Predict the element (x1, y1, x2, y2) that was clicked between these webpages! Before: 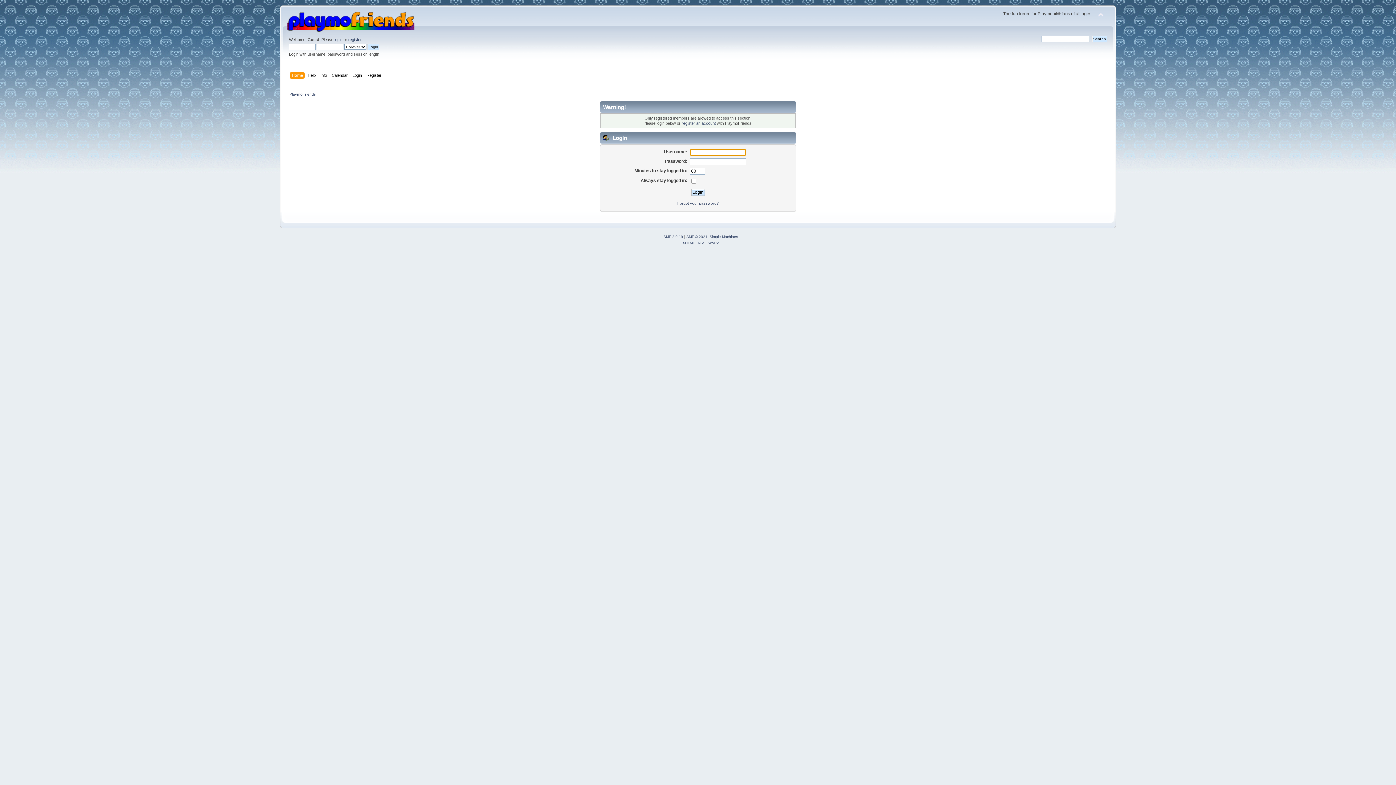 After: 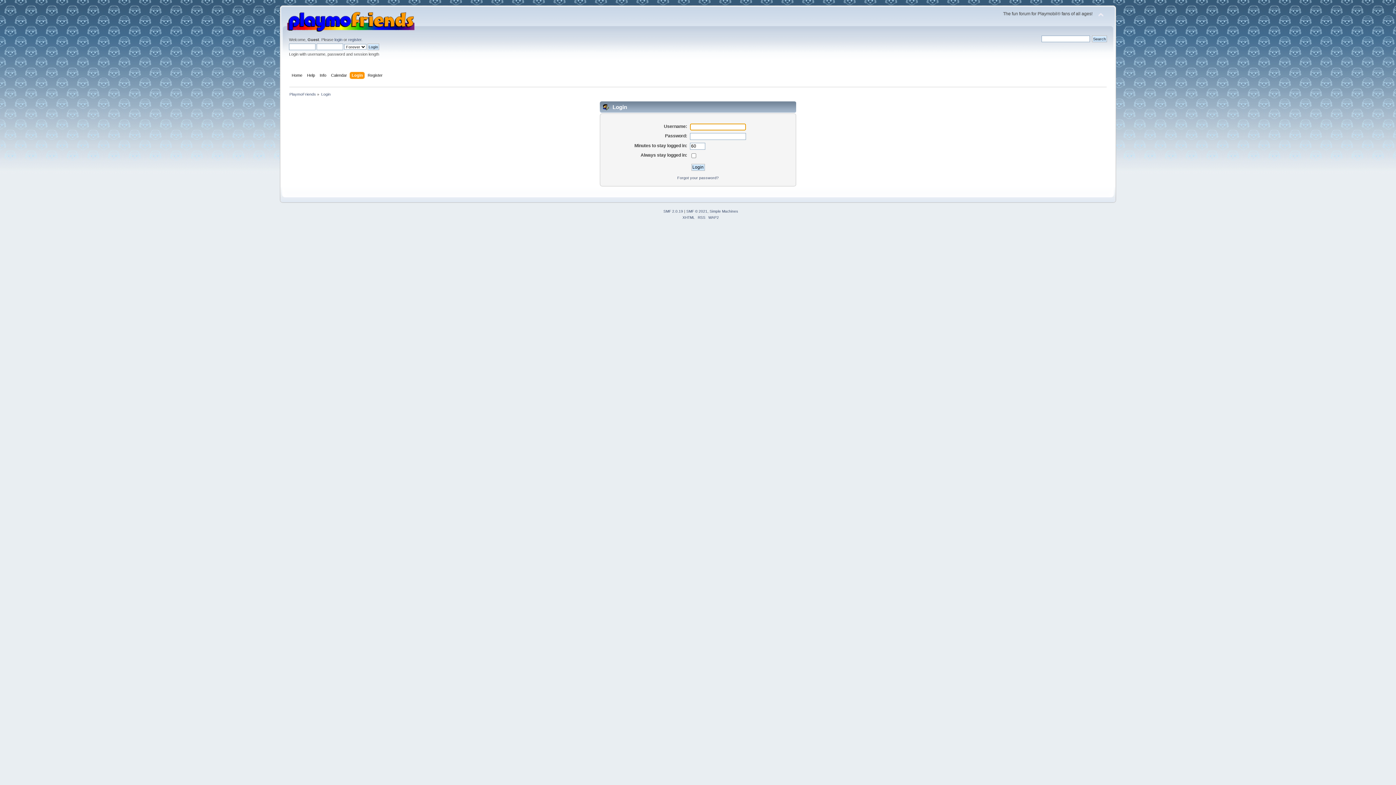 Action: label: login bbox: (334, 37, 342, 41)